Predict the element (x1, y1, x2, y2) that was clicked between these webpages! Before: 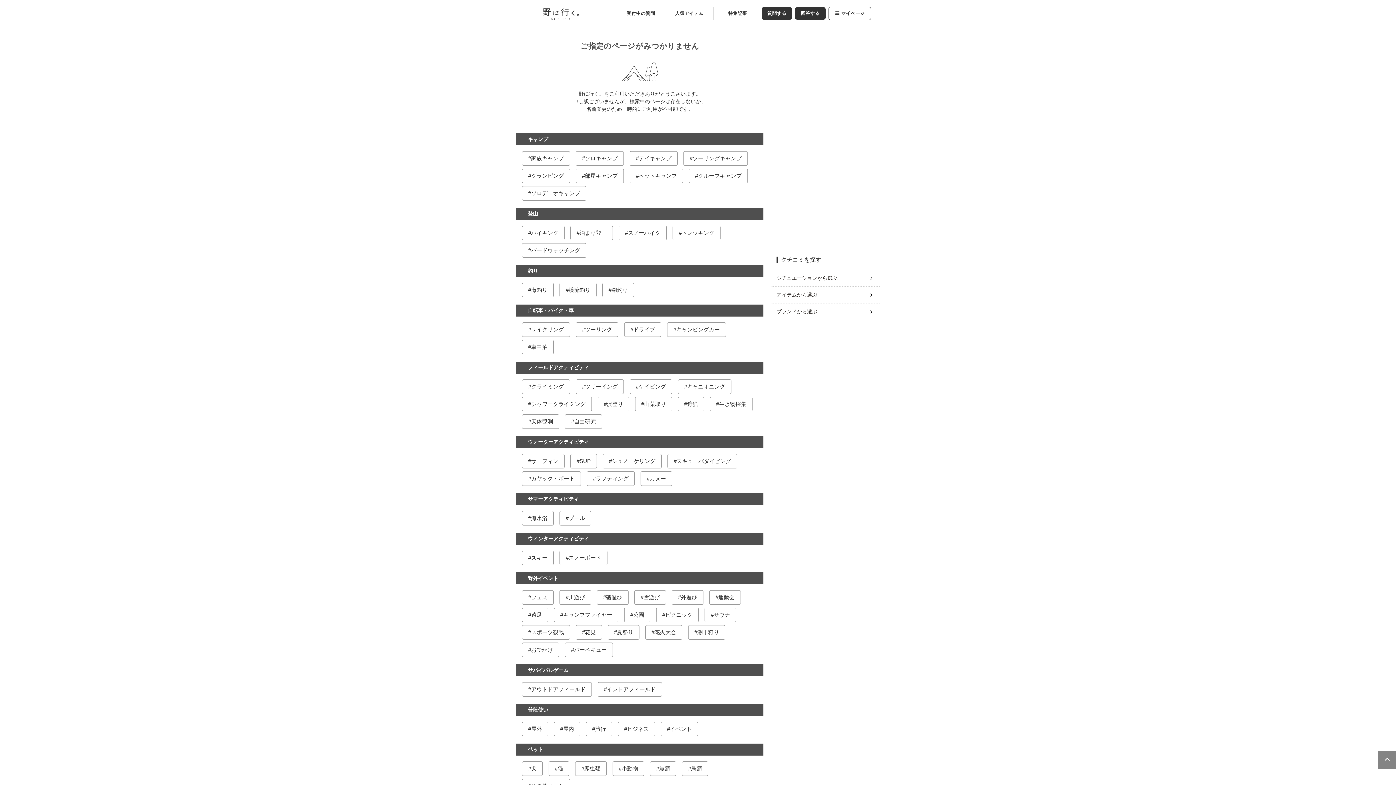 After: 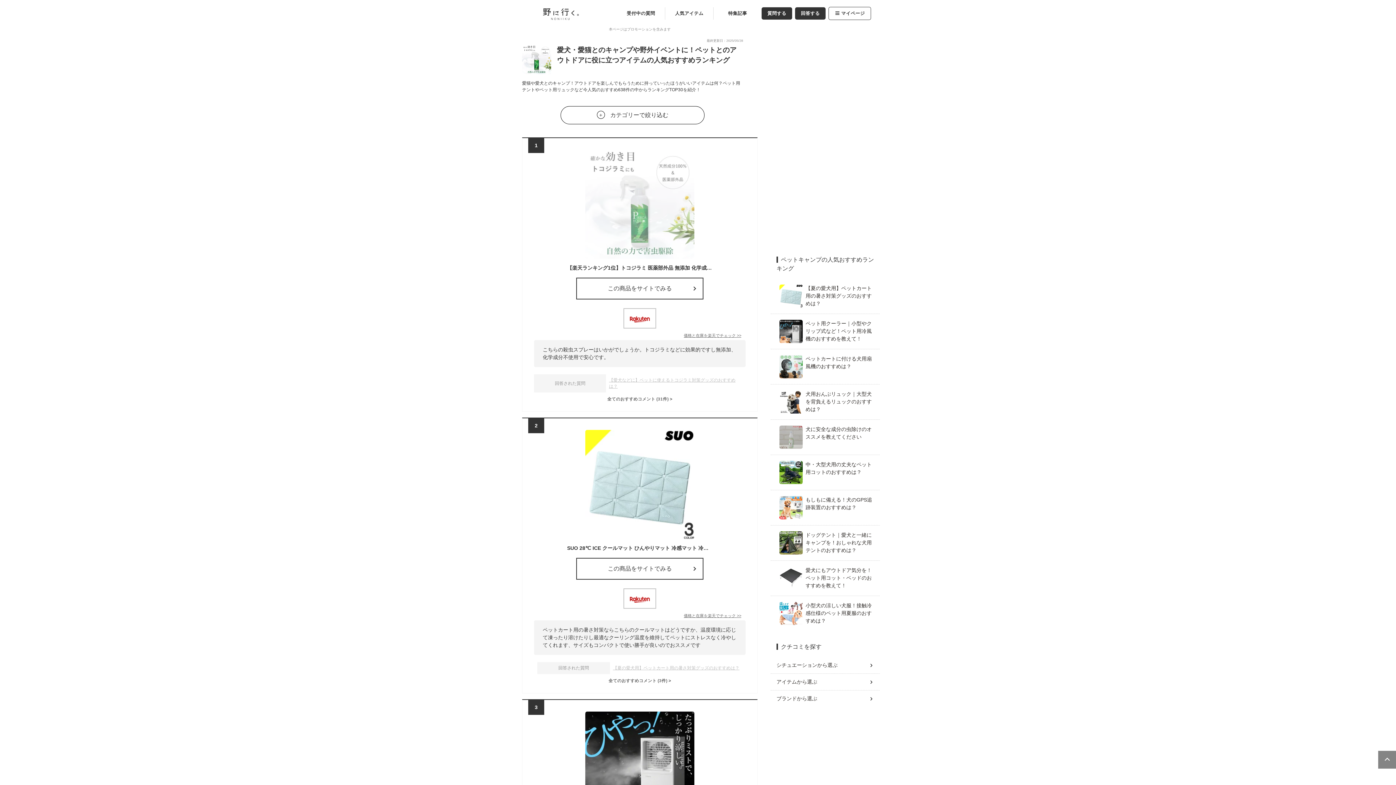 Action: bbox: (630, 169, 682, 182) label: ペットキャンプ